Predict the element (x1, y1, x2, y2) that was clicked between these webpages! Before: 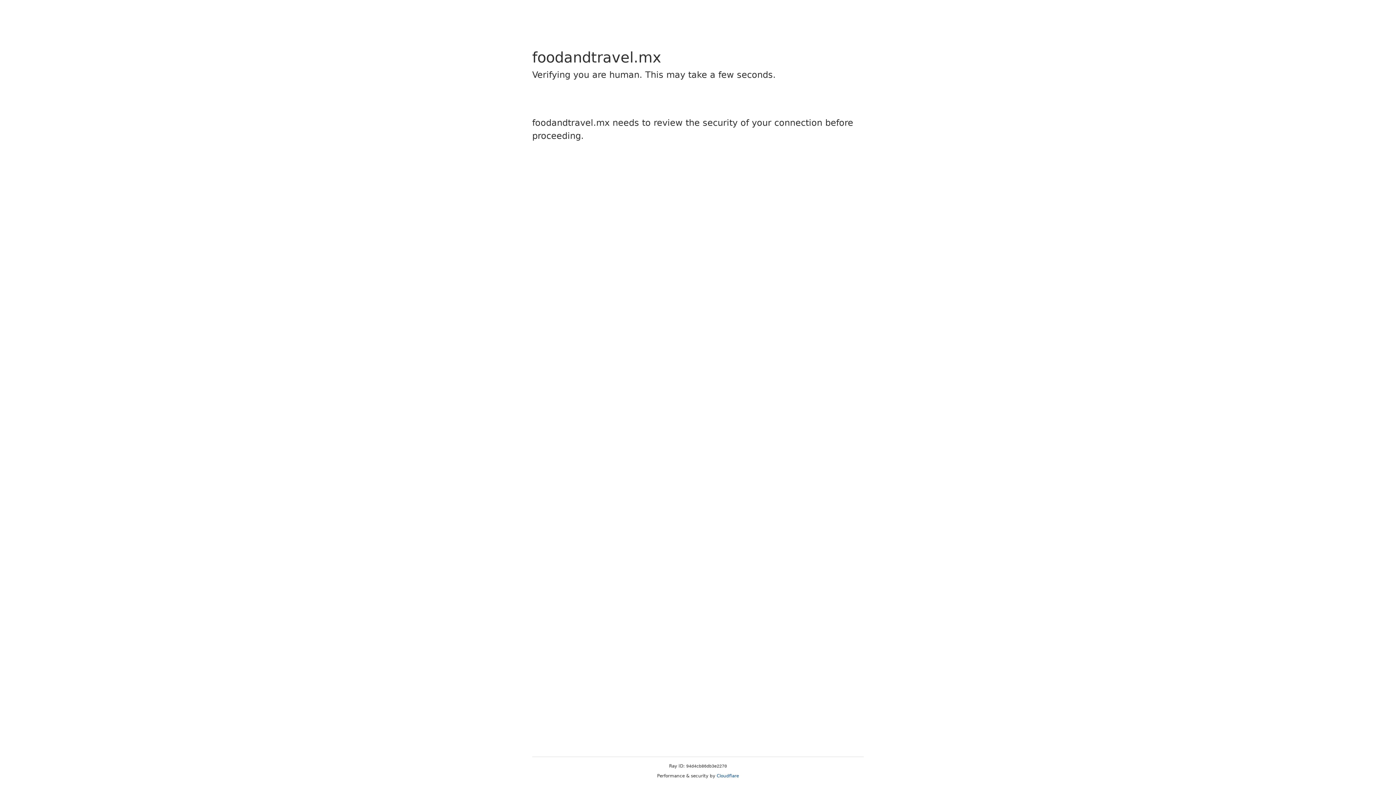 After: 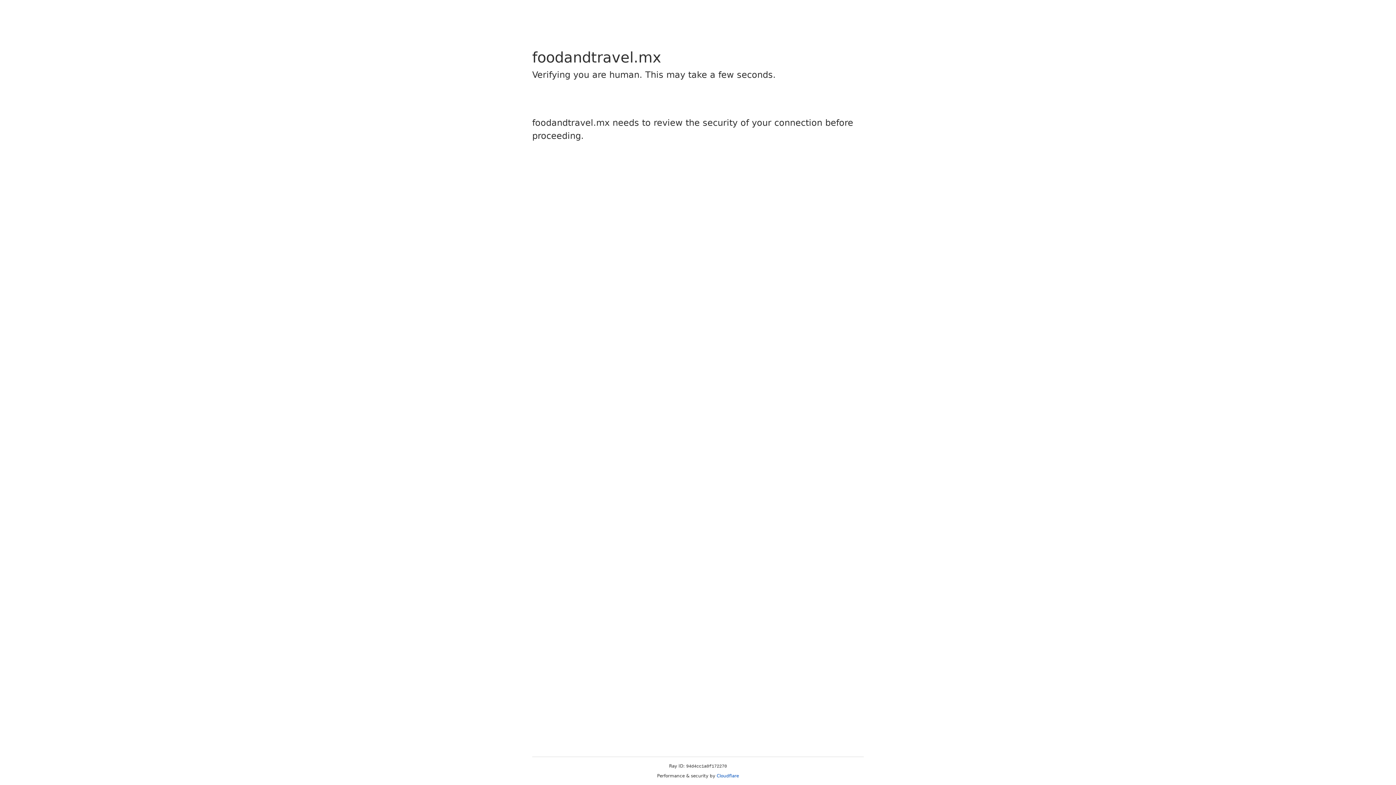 Action: label: Cloudflare bbox: (716, 773, 739, 778)